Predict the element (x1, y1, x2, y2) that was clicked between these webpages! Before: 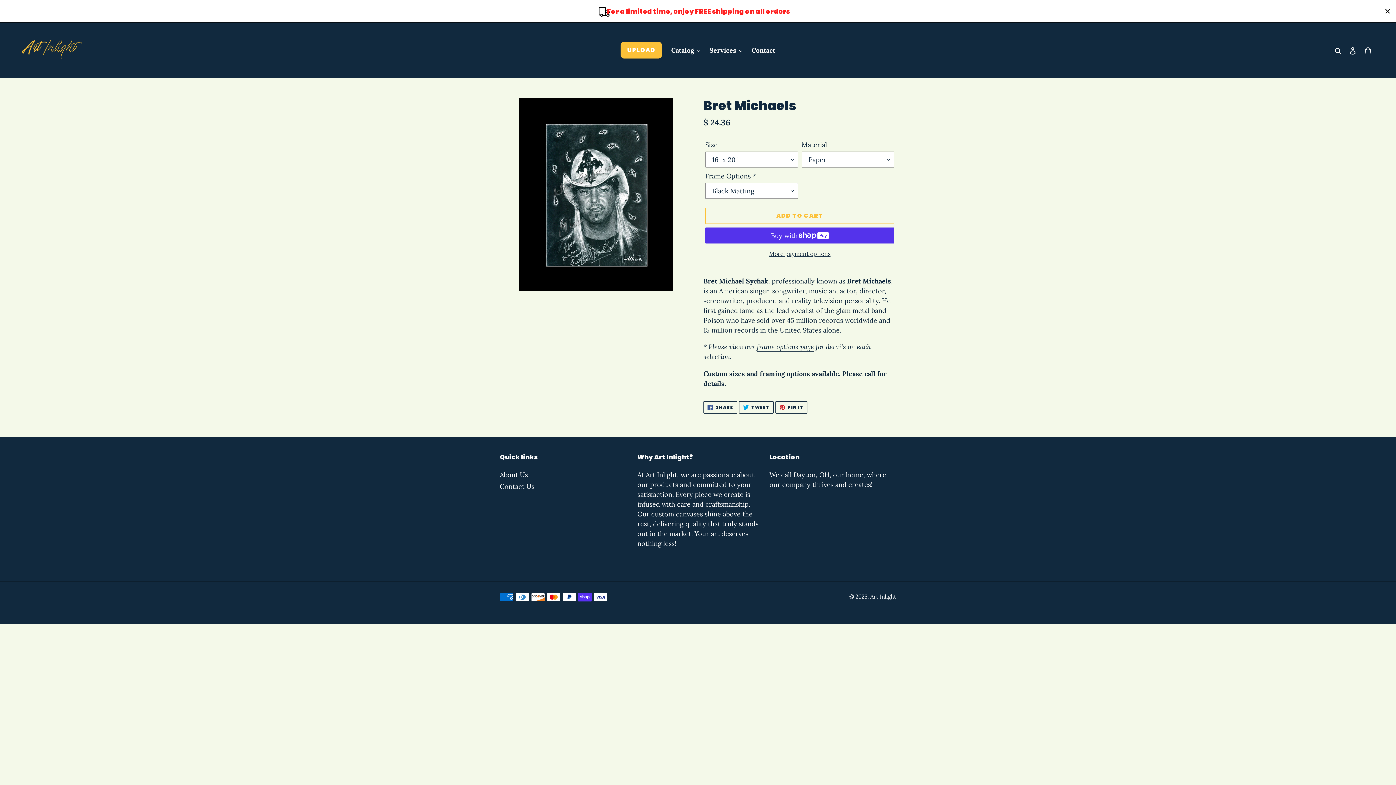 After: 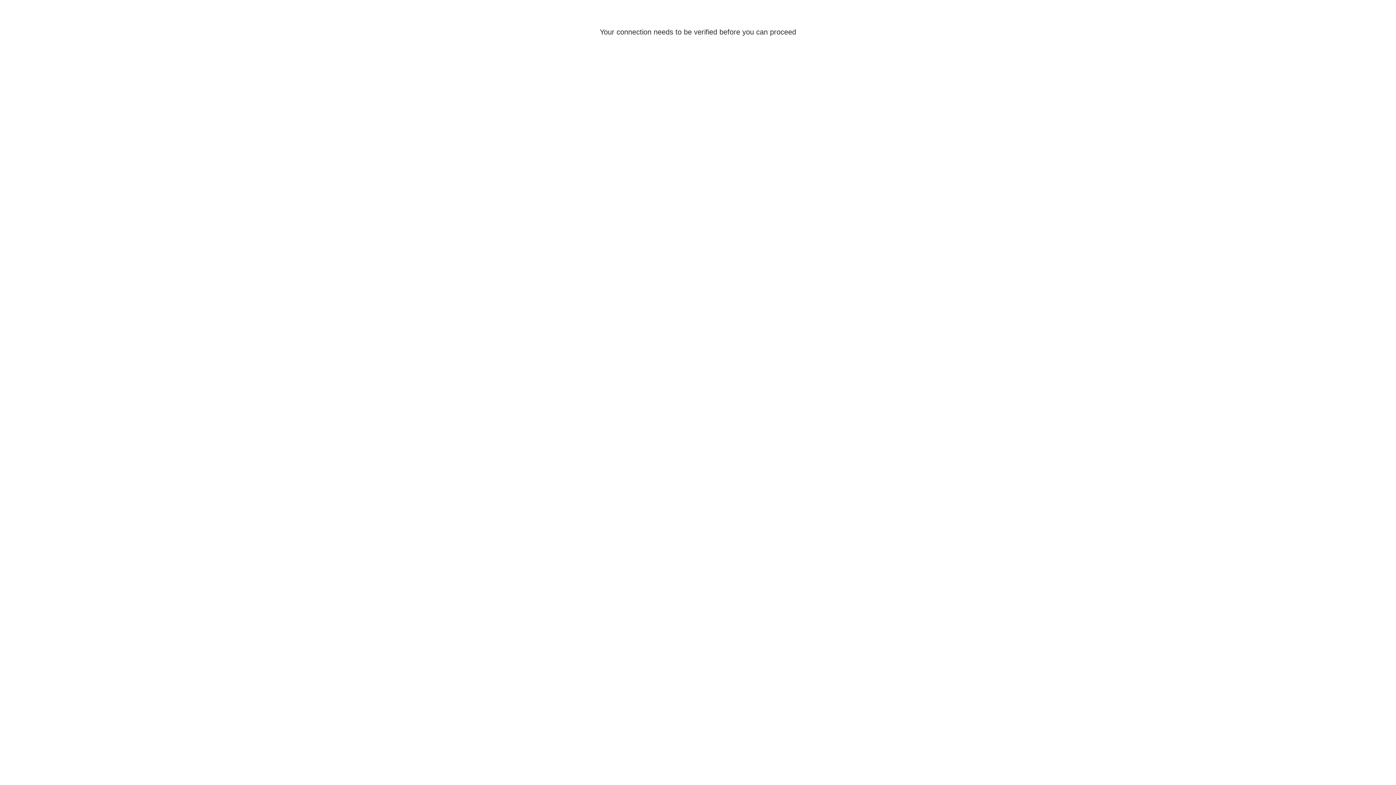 Action: label: Log in bbox: (1345, 41, 1360, 58)